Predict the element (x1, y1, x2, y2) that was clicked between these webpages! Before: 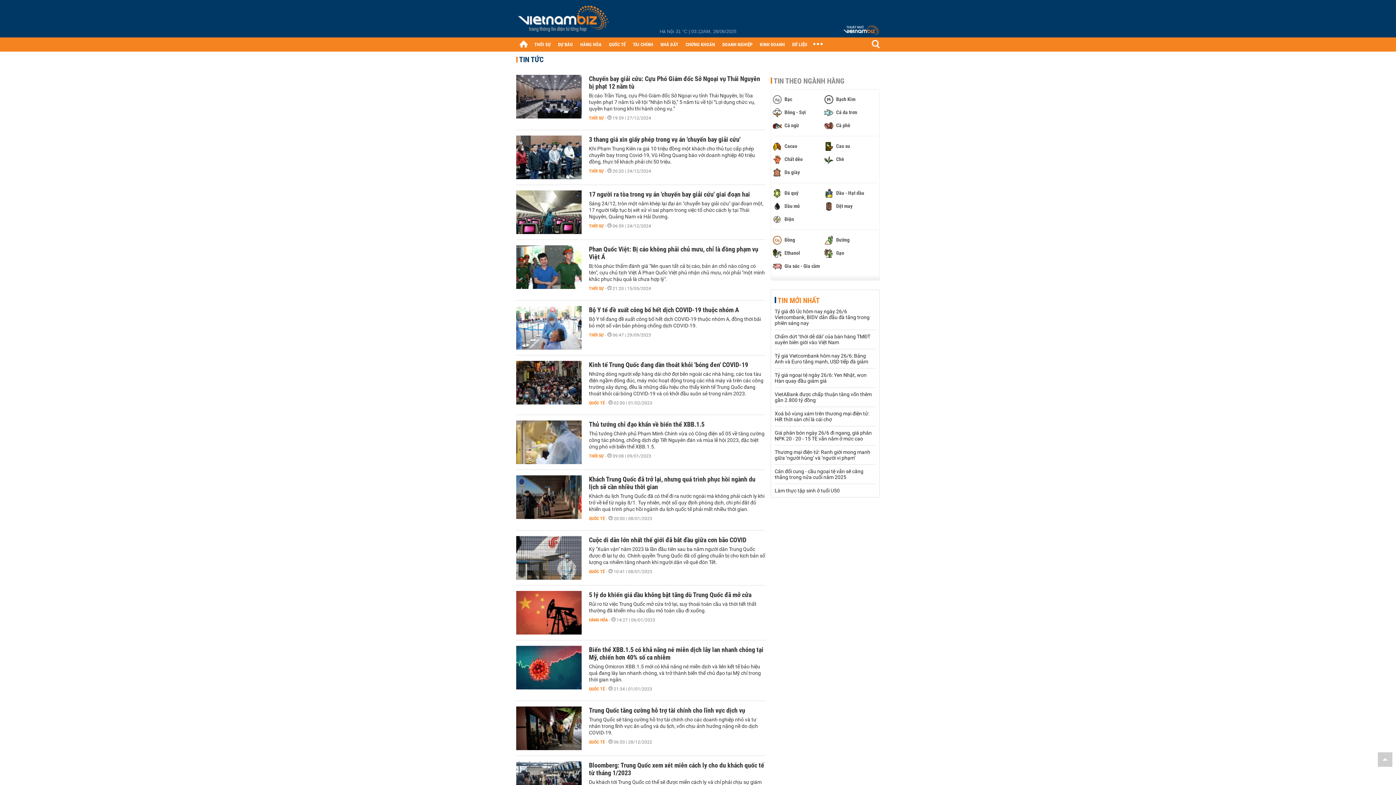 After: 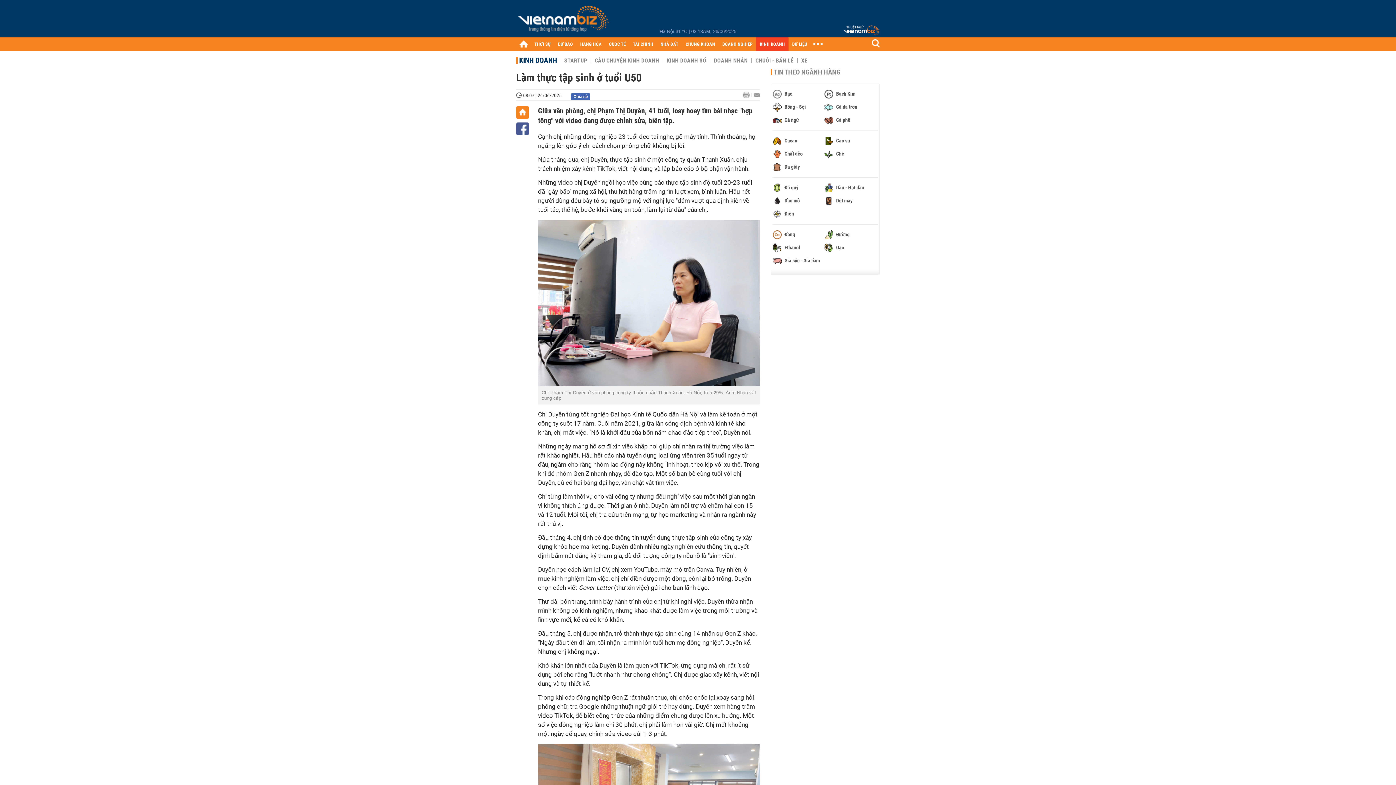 Action: label: Làm thực tập sinh ở tuổi U50 bbox: (774, 488, 840, 493)